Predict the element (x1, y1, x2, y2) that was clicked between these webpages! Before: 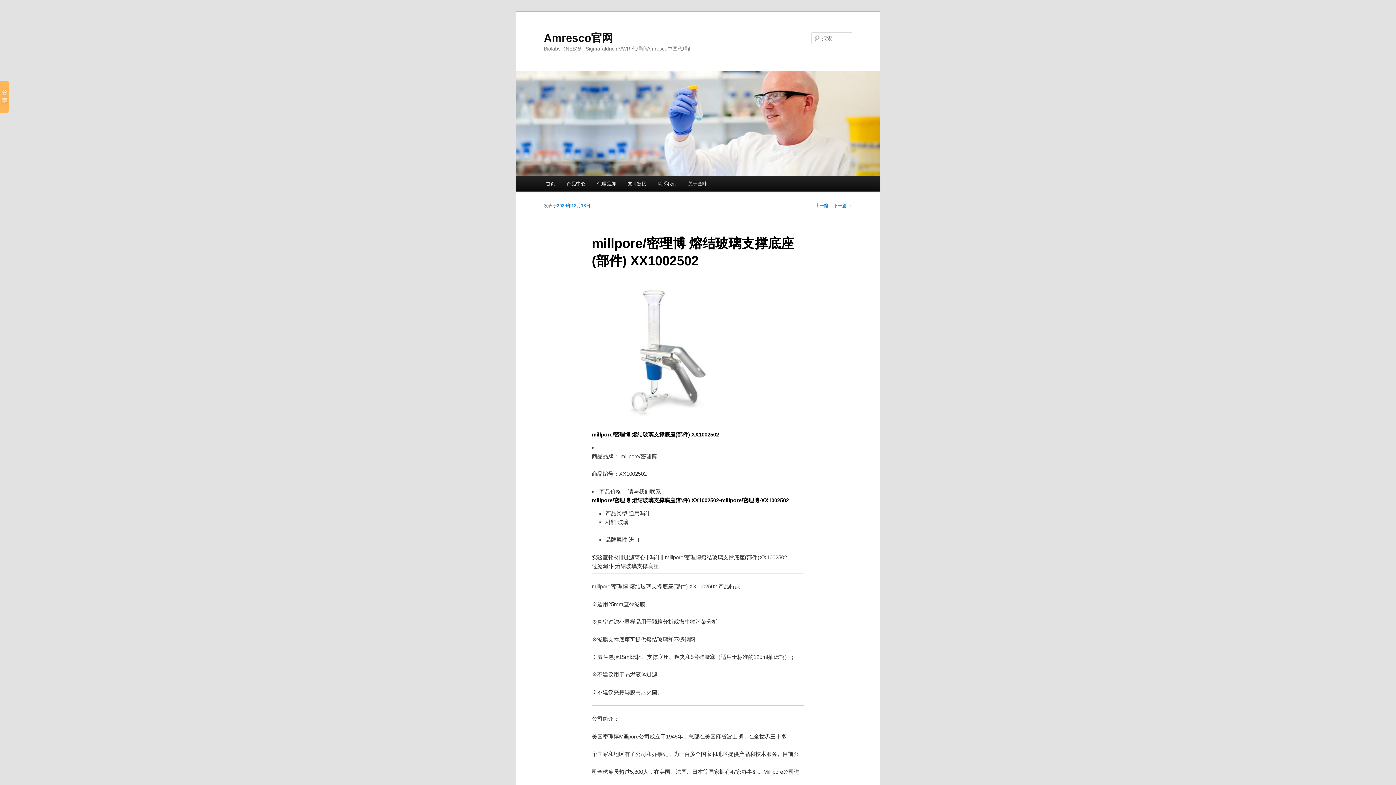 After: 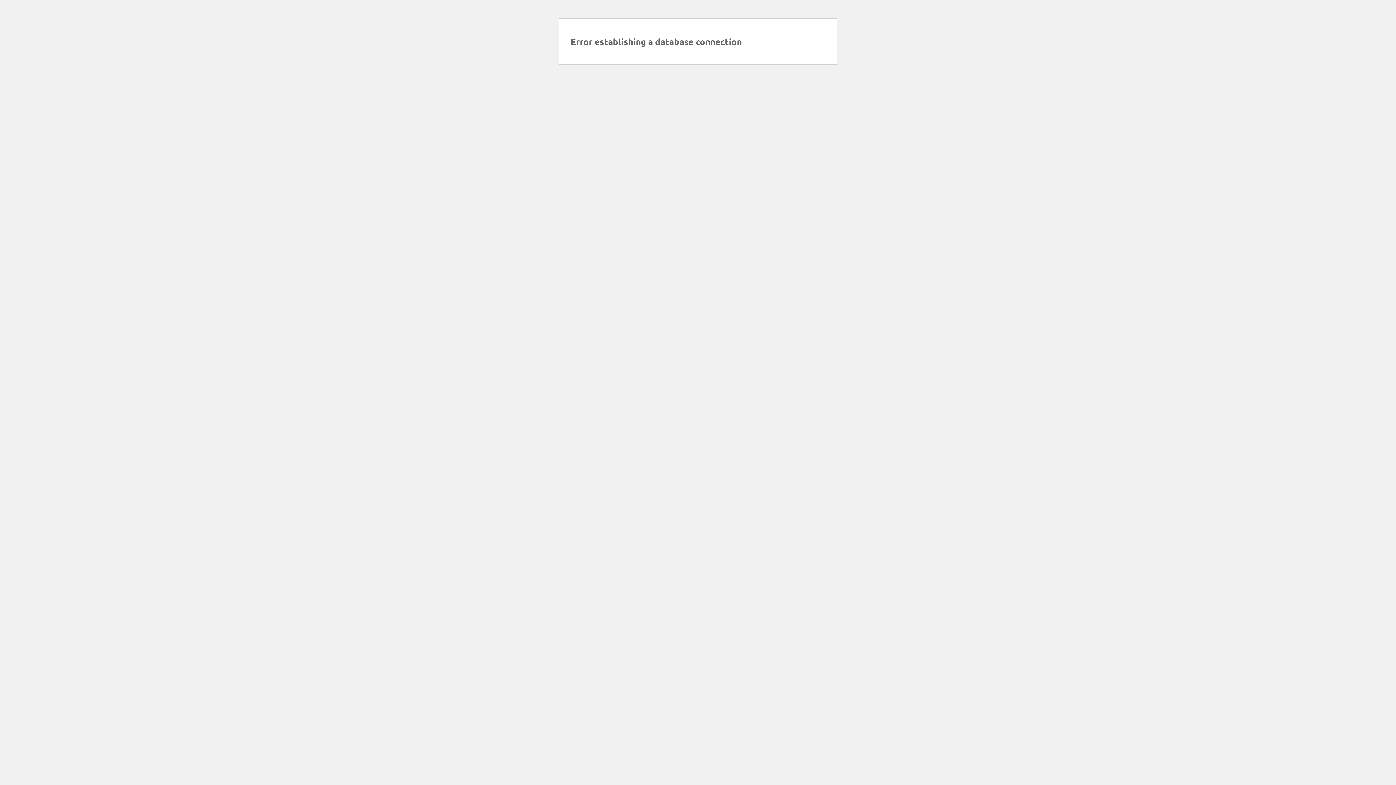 Action: label: Amresco官网 bbox: (544, 31, 613, 43)